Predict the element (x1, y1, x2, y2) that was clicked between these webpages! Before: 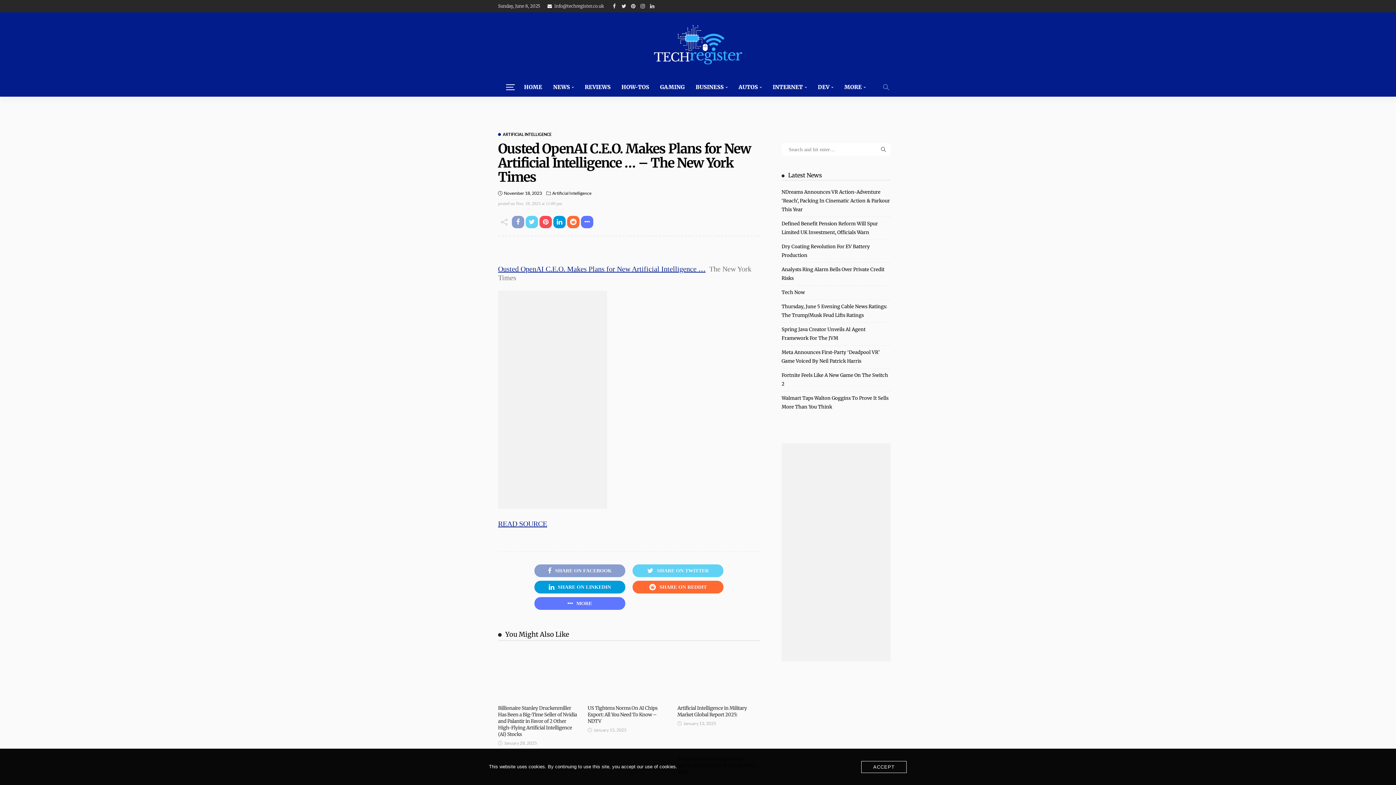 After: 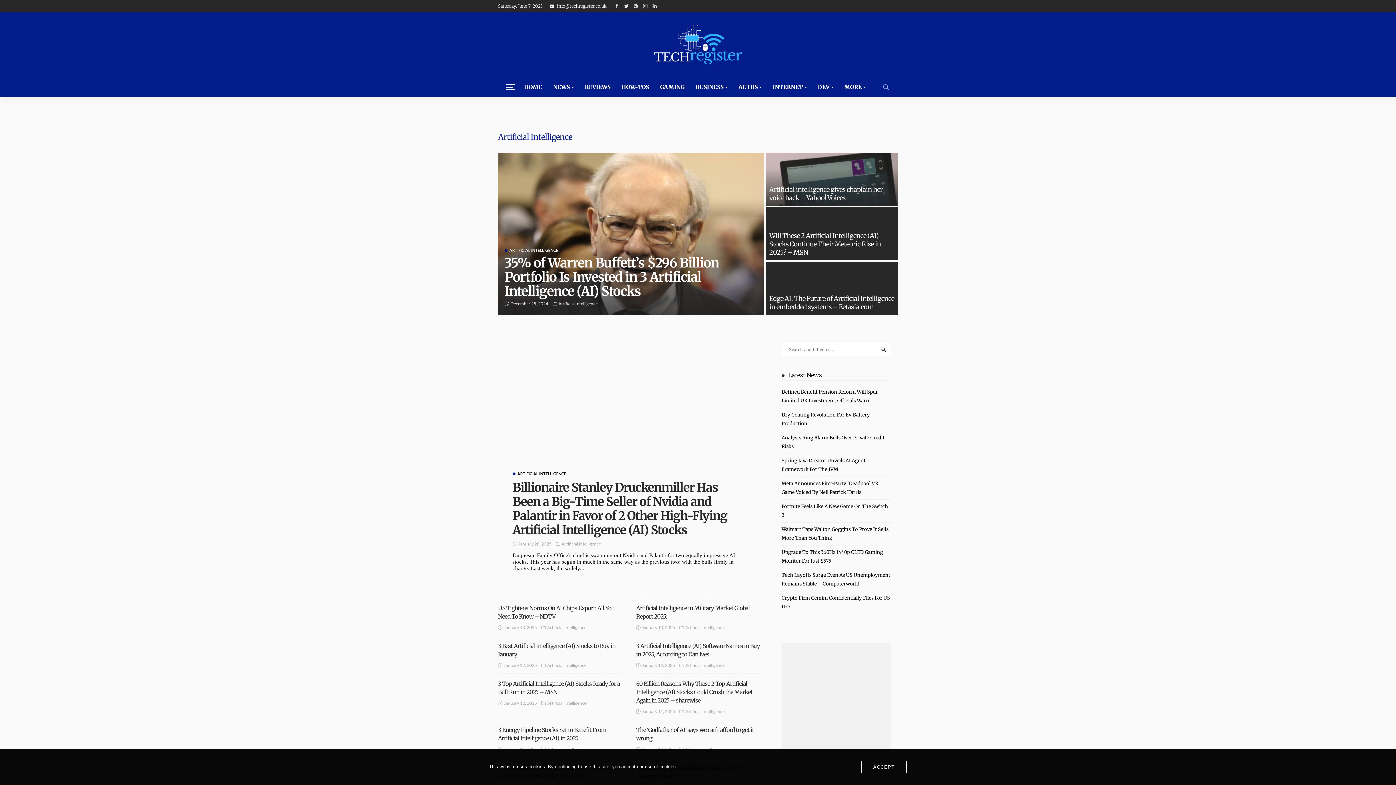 Action: bbox: (679, 696, 732, 700) label: ARTIFICIAL INTELLIGENCE